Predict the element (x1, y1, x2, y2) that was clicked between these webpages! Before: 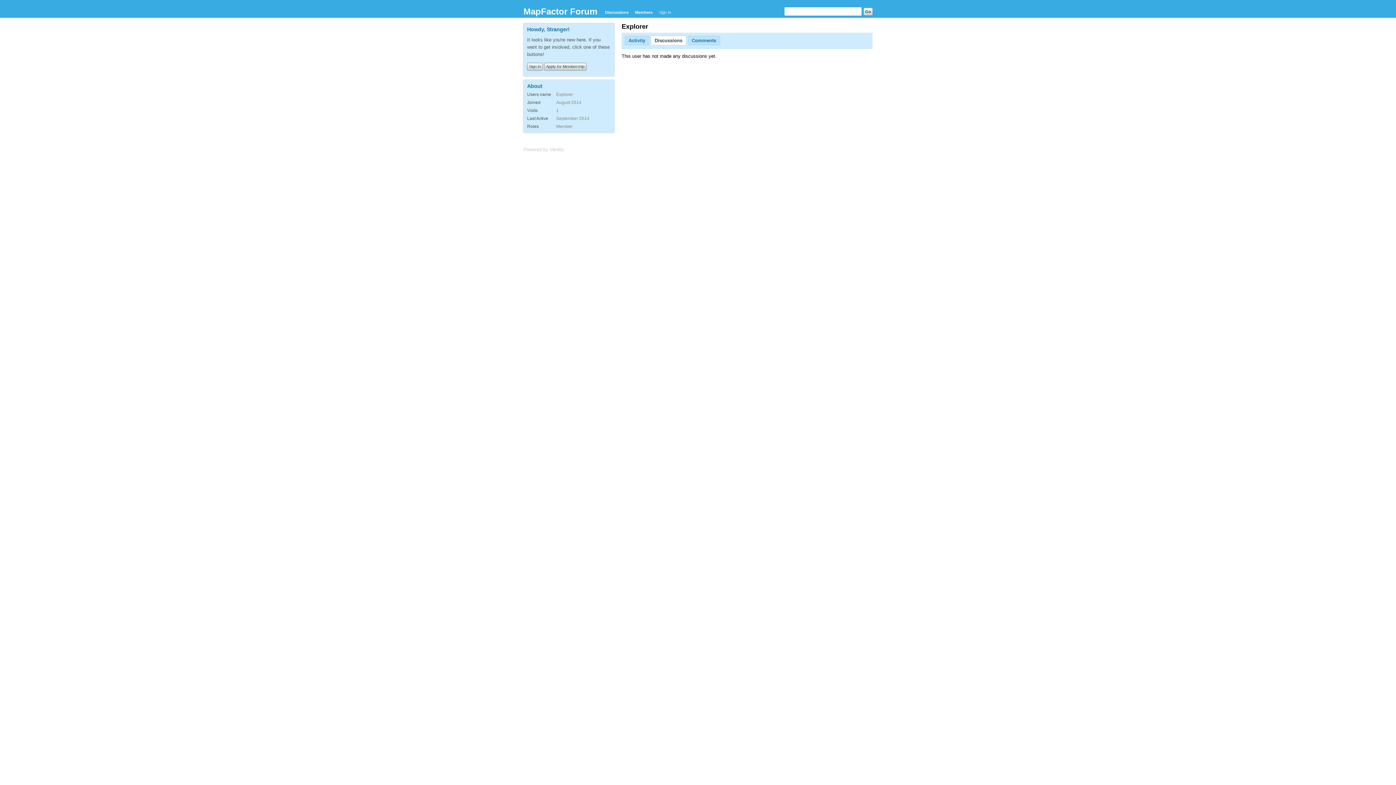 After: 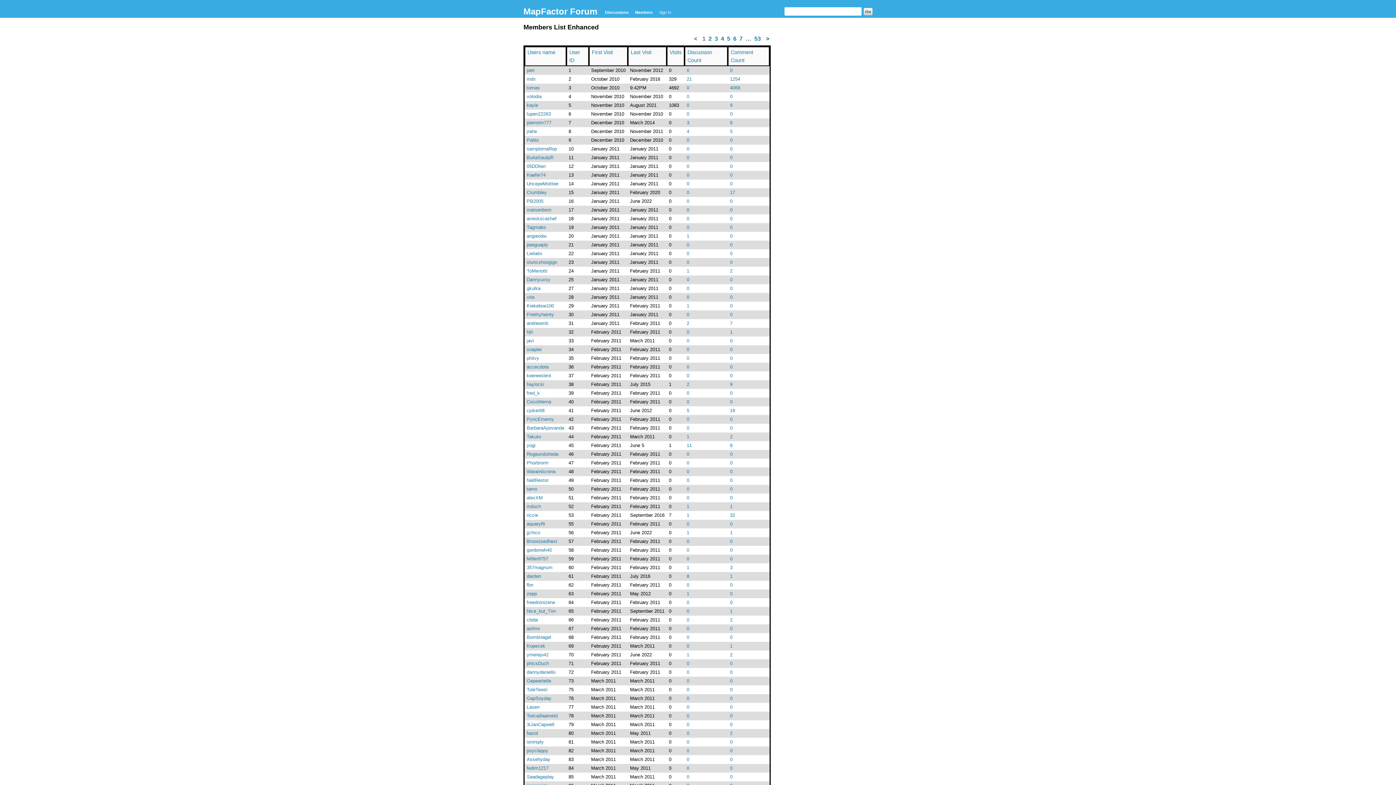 Action: label: Members bbox: (632, 7, 655, 17)